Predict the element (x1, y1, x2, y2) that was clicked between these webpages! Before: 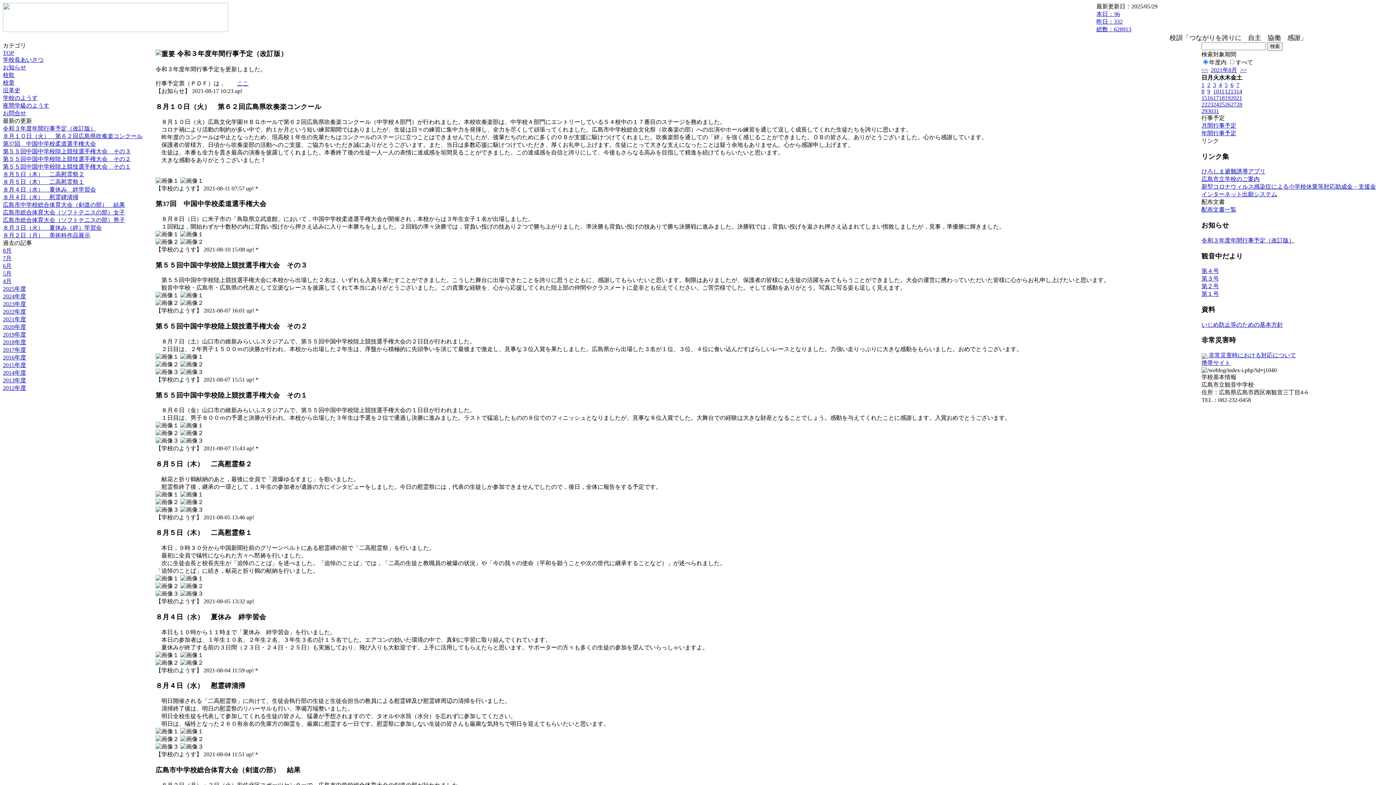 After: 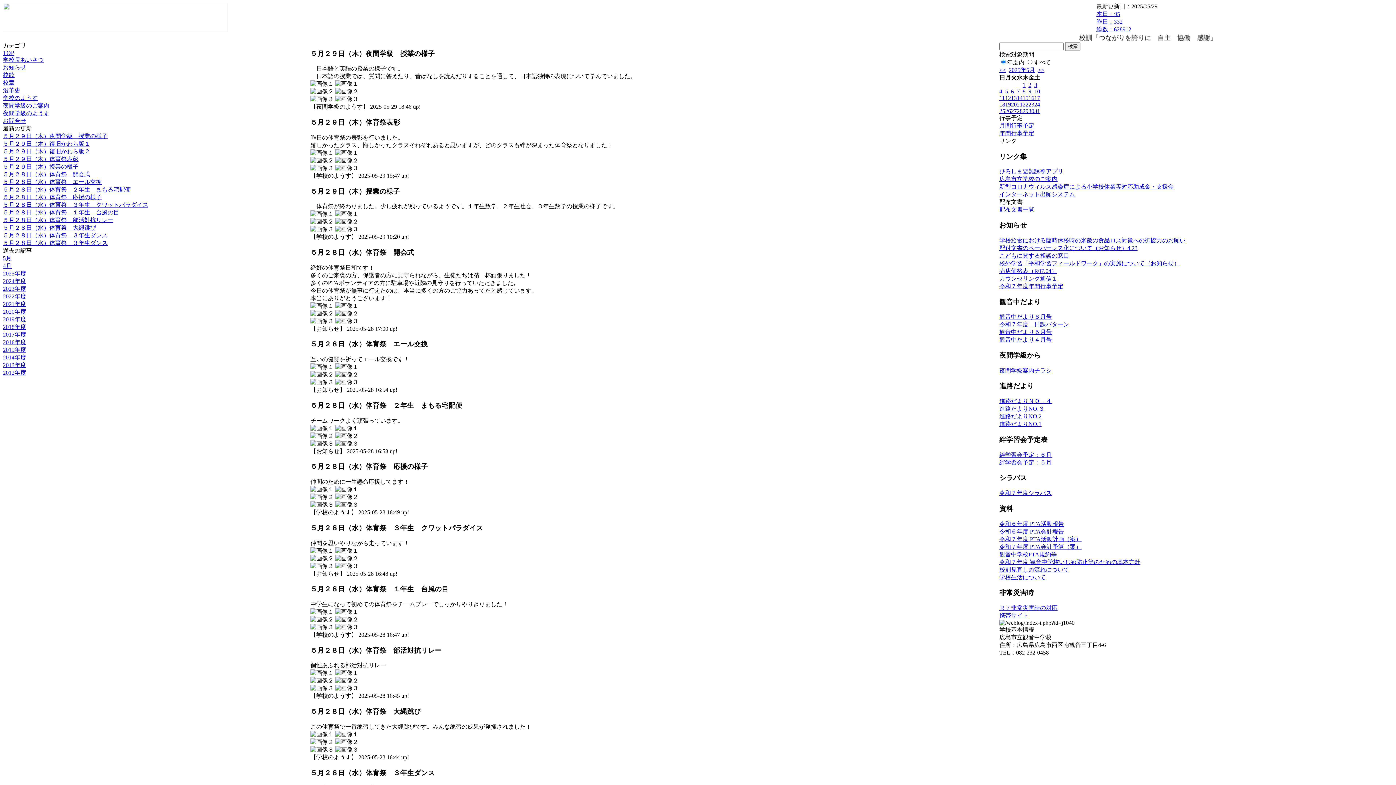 Action: bbox: (1211, 66, 1237, 73) label: 2021年8月